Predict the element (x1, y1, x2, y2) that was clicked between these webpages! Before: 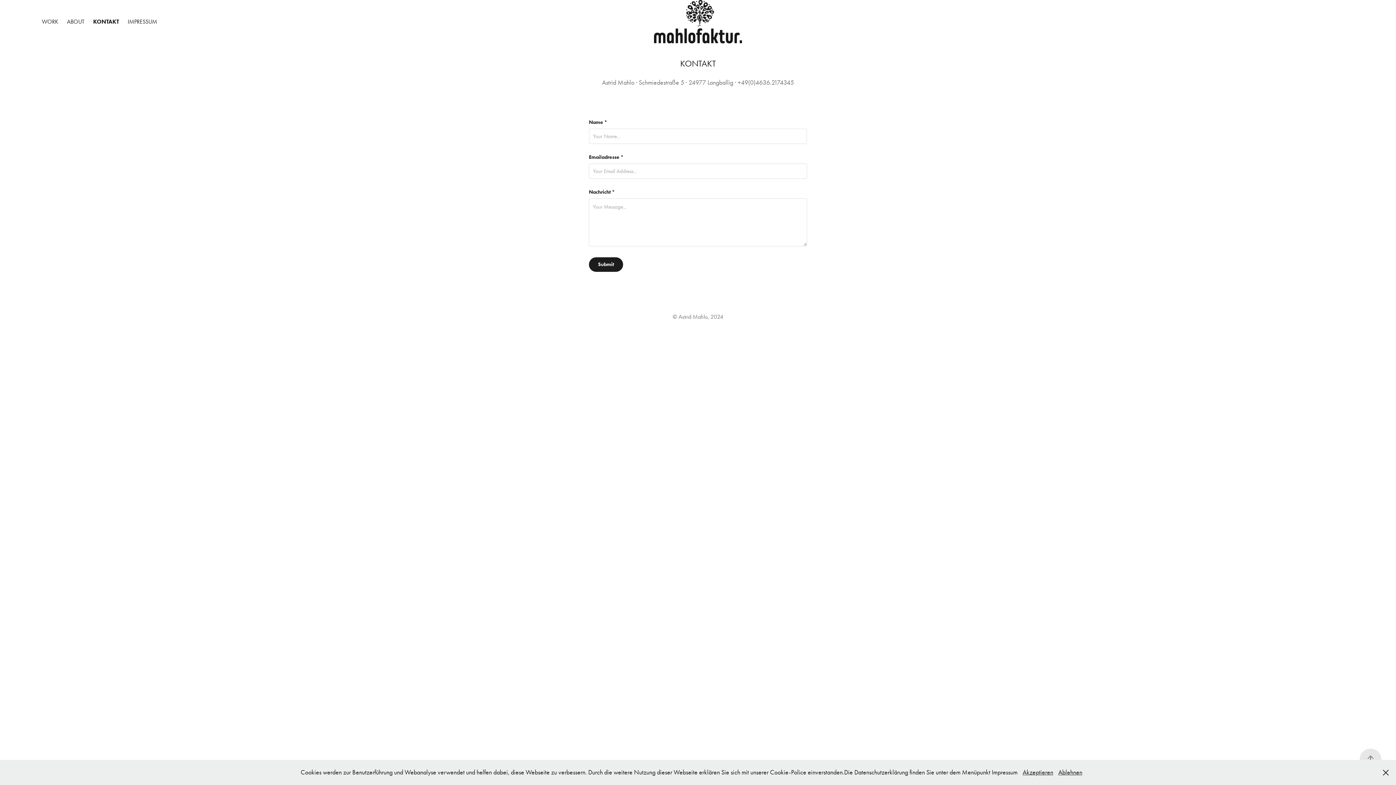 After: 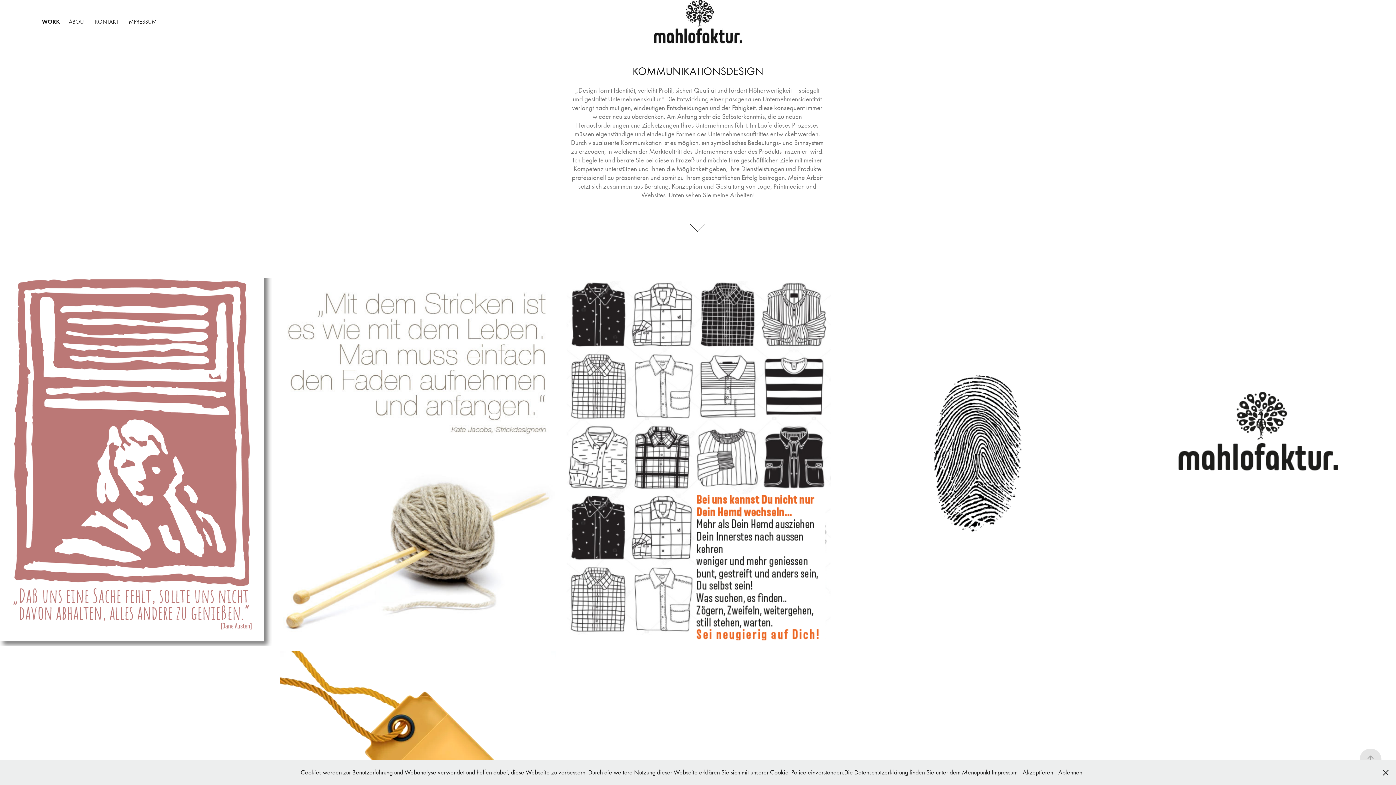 Action: label: WORK bbox: (41, 18, 58, 25)